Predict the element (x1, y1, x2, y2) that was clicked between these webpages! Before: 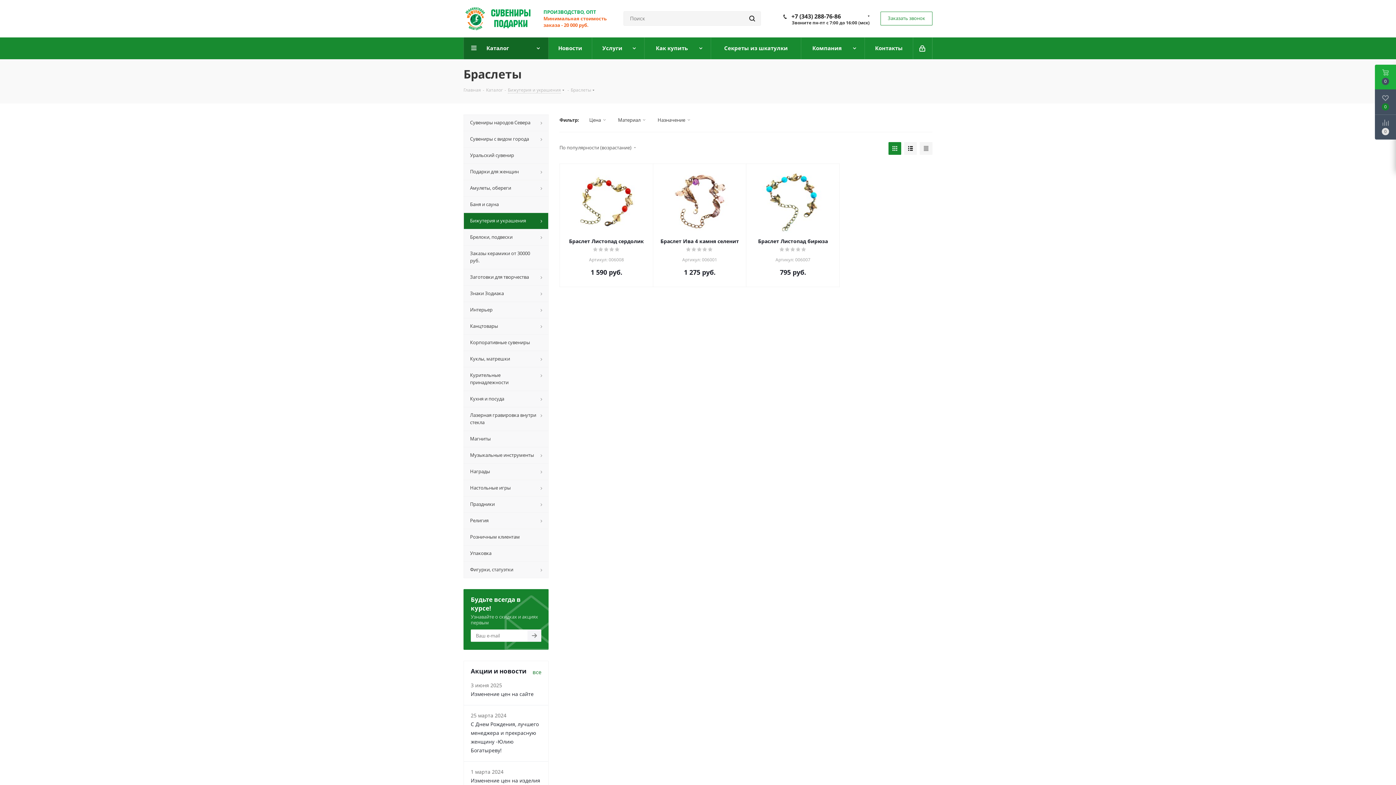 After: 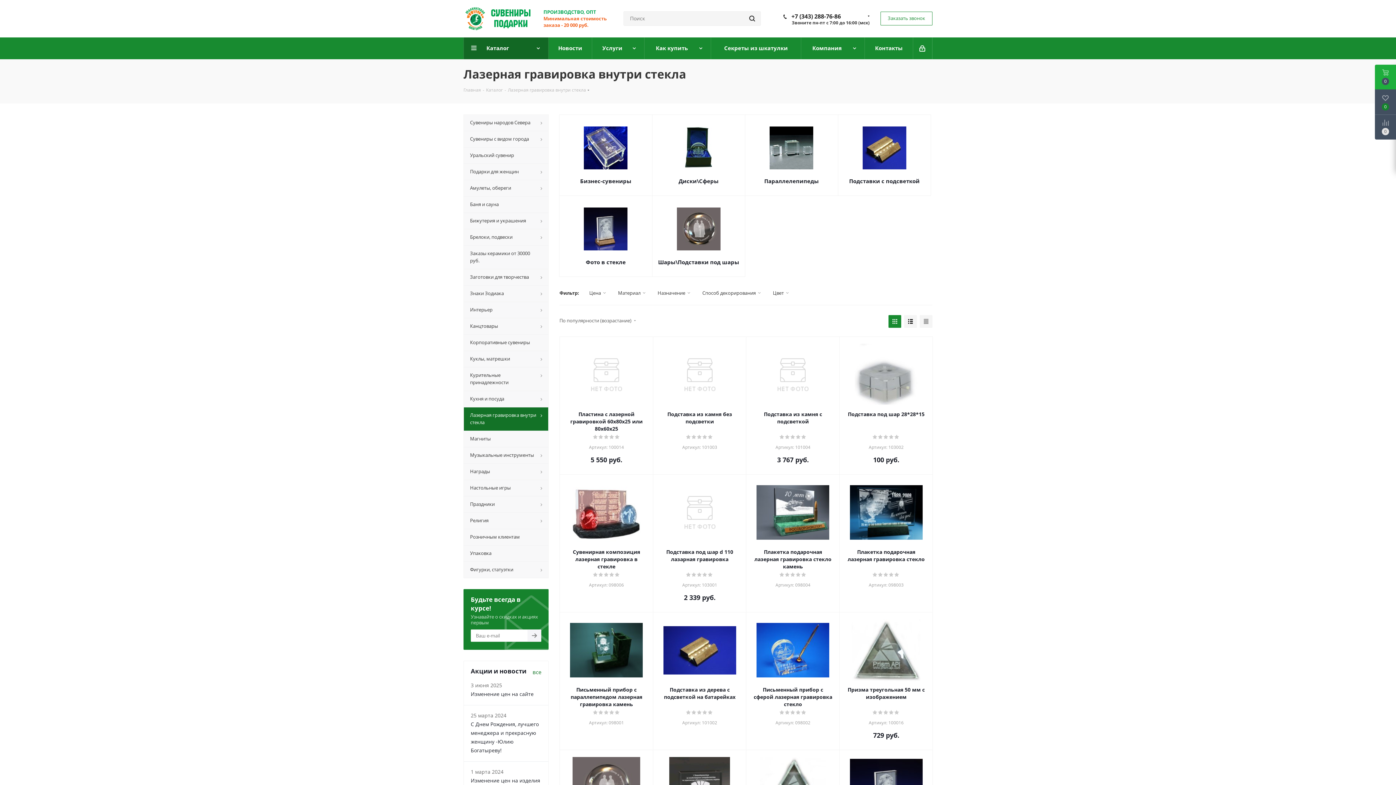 Action: bbox: (463, 407, 548, 430) label: Лазерная гравировка внутри стекла